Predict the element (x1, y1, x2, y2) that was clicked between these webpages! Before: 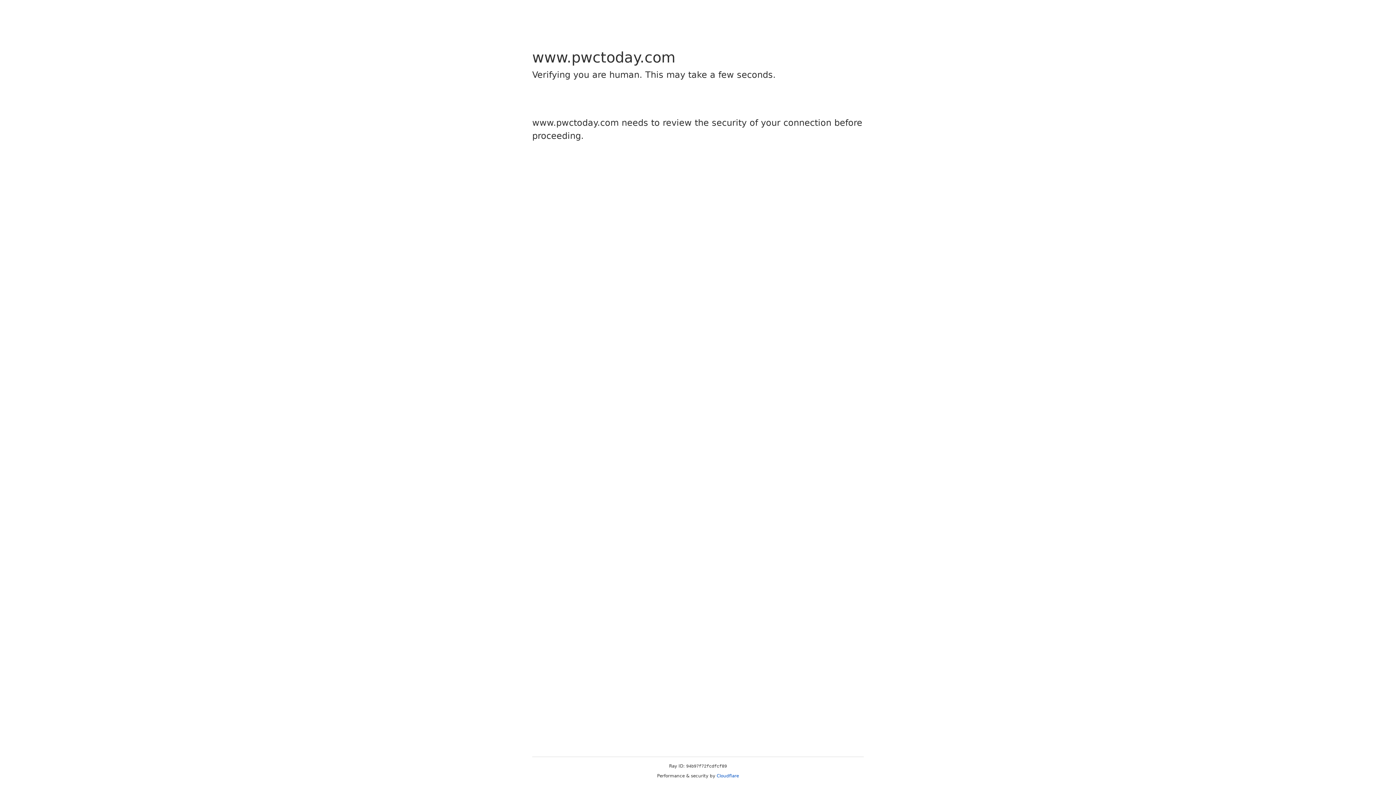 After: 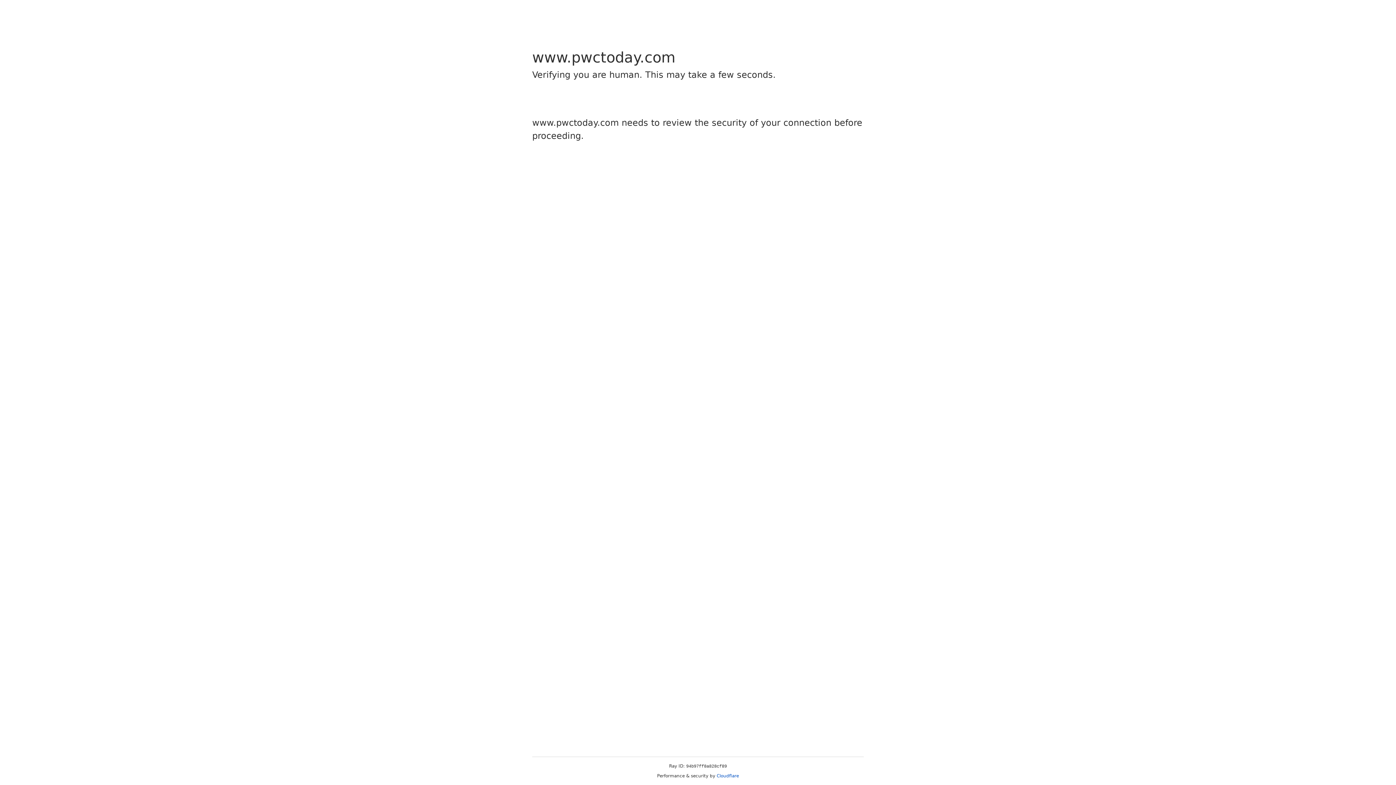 Action: bbox: (716, 773, 739, 778) label: Cloudflare